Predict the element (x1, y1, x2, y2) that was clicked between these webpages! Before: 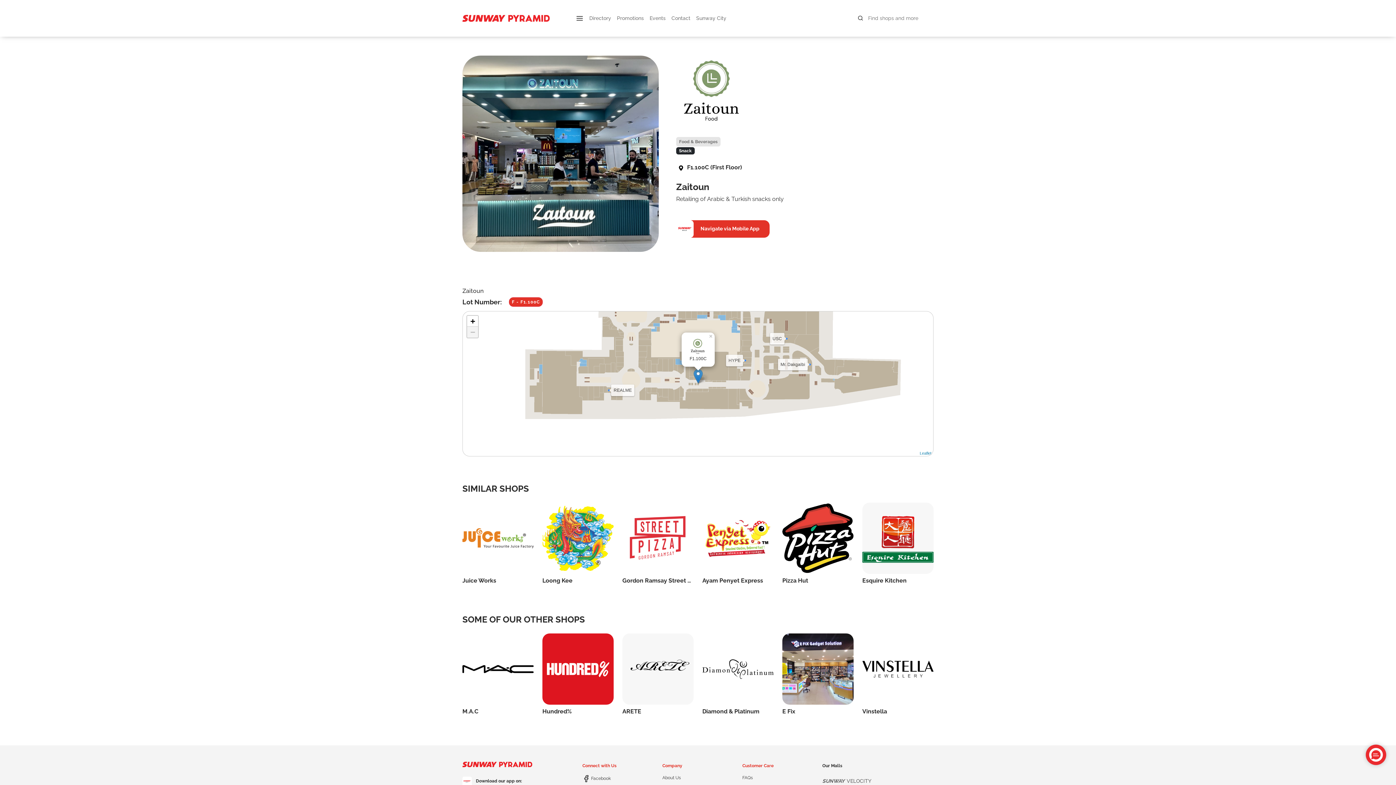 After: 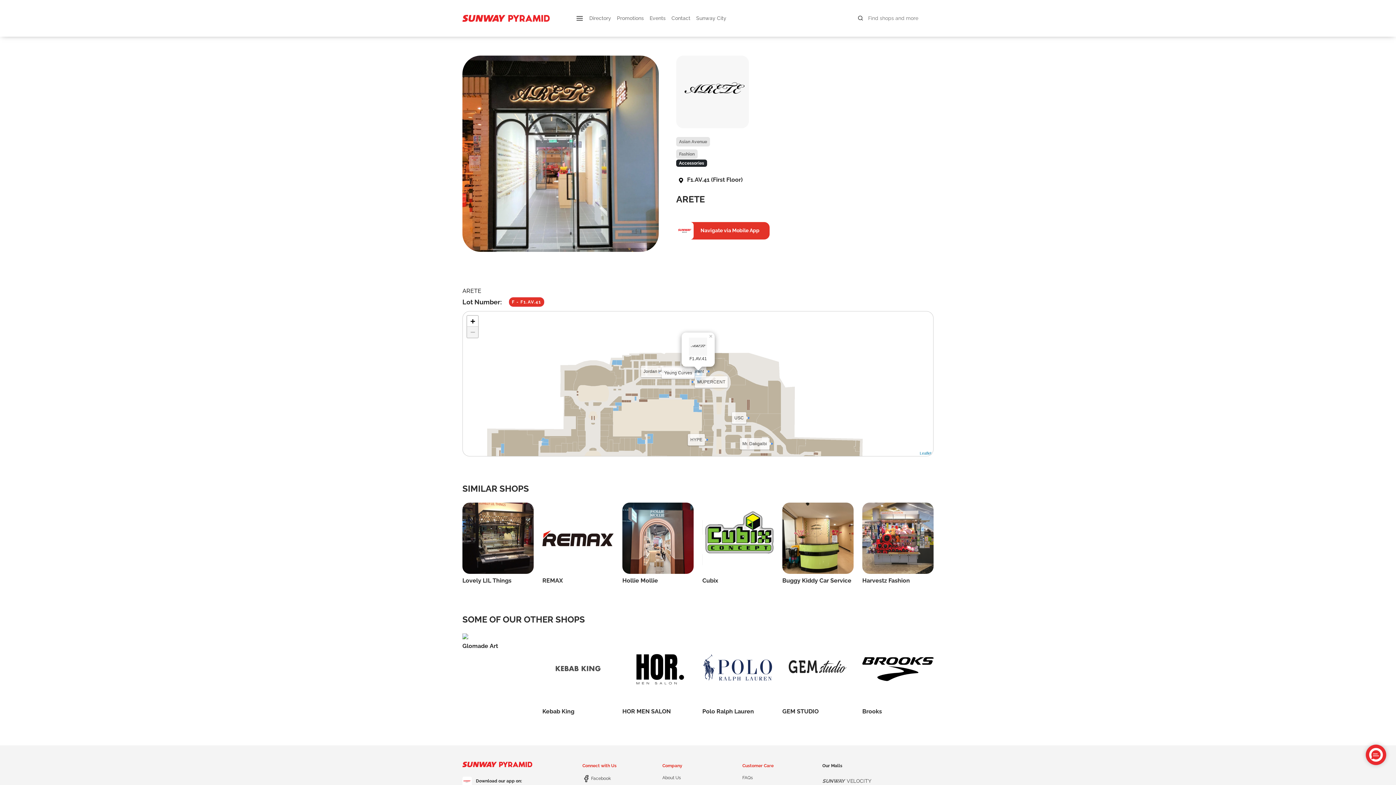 Action: bbox: (622, 633, 693, 705)